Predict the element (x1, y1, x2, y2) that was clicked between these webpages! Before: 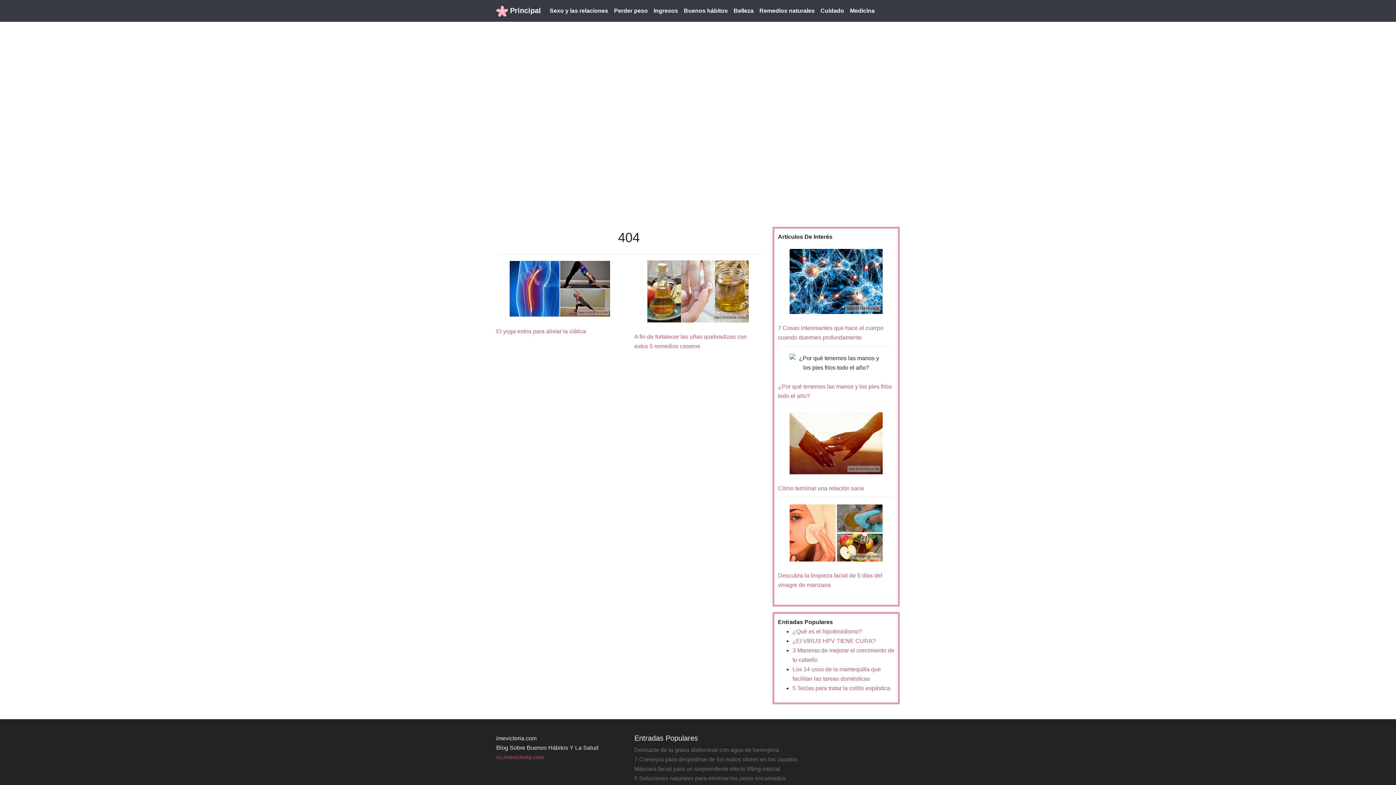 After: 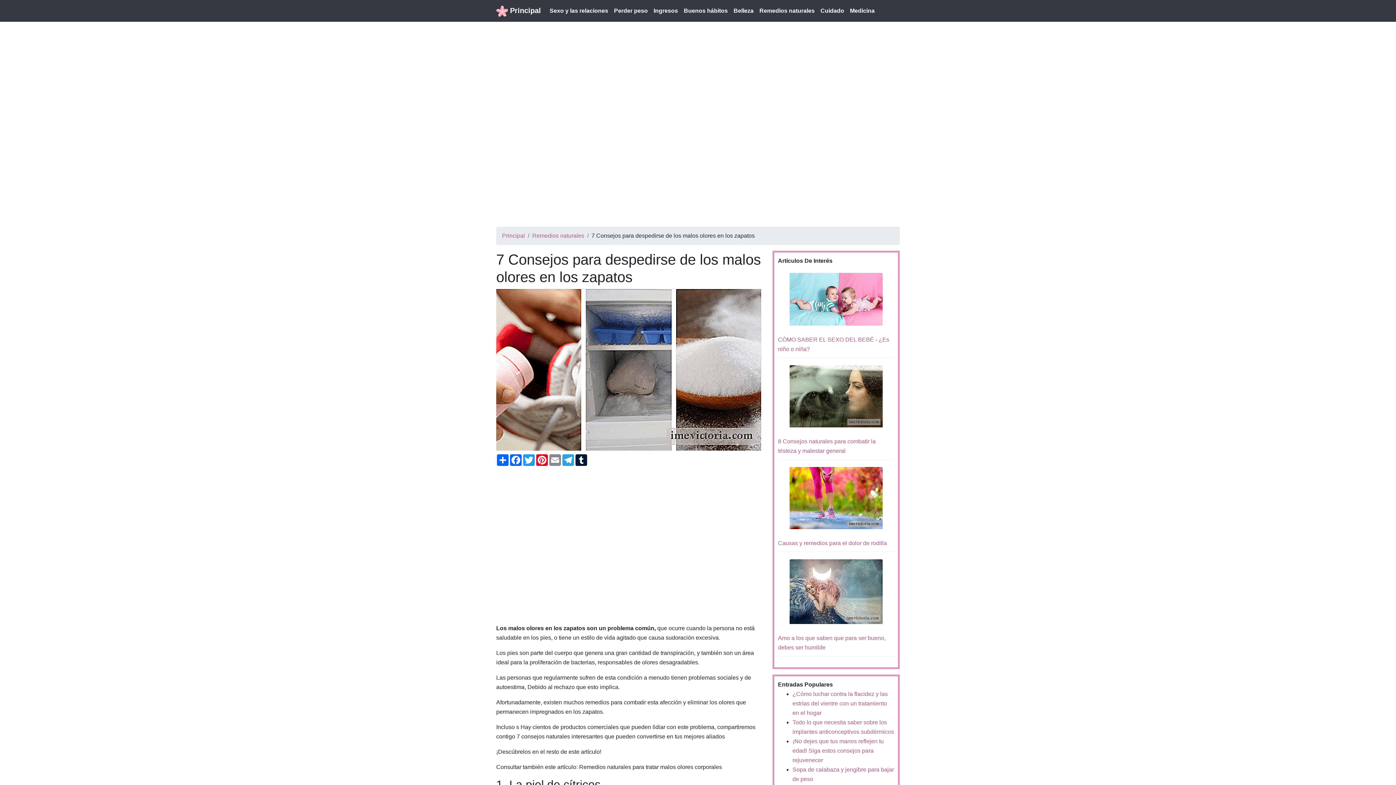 Action: bbox: (634, 756, 797, 762) label: 7 Consejos para despedirse de los malos olores en los zapatos